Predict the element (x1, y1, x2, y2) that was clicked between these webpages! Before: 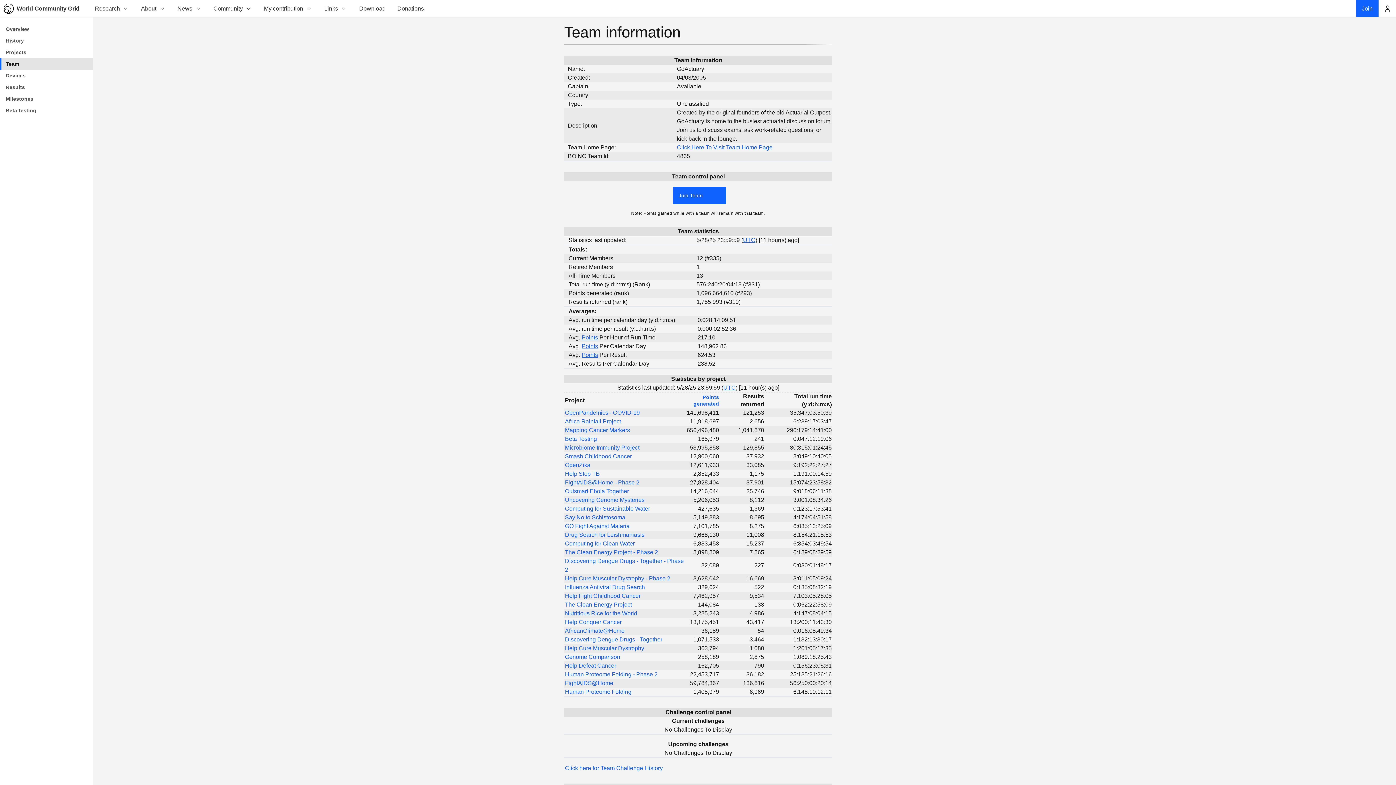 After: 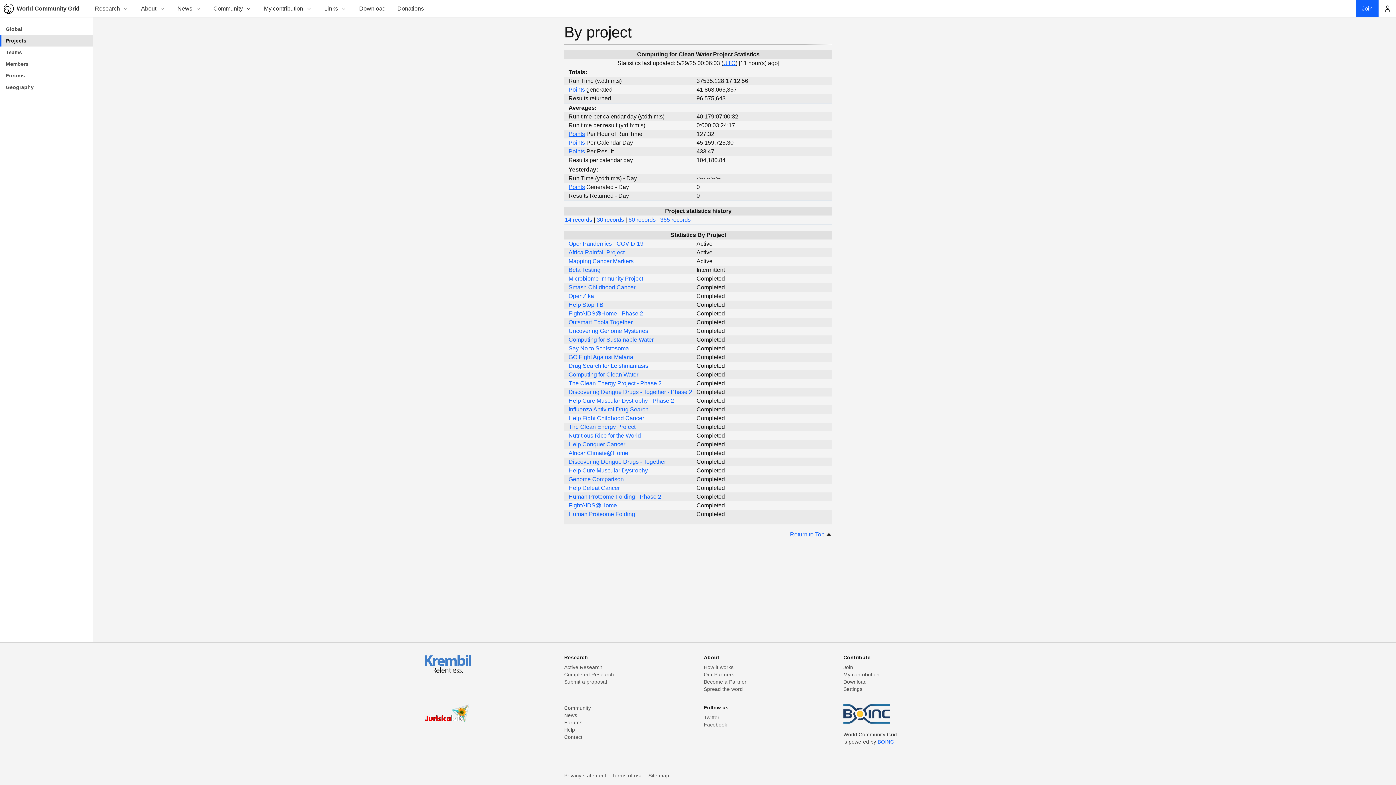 Action: label: Computing for Clean Water bbox: (565, 540, 634, 546)